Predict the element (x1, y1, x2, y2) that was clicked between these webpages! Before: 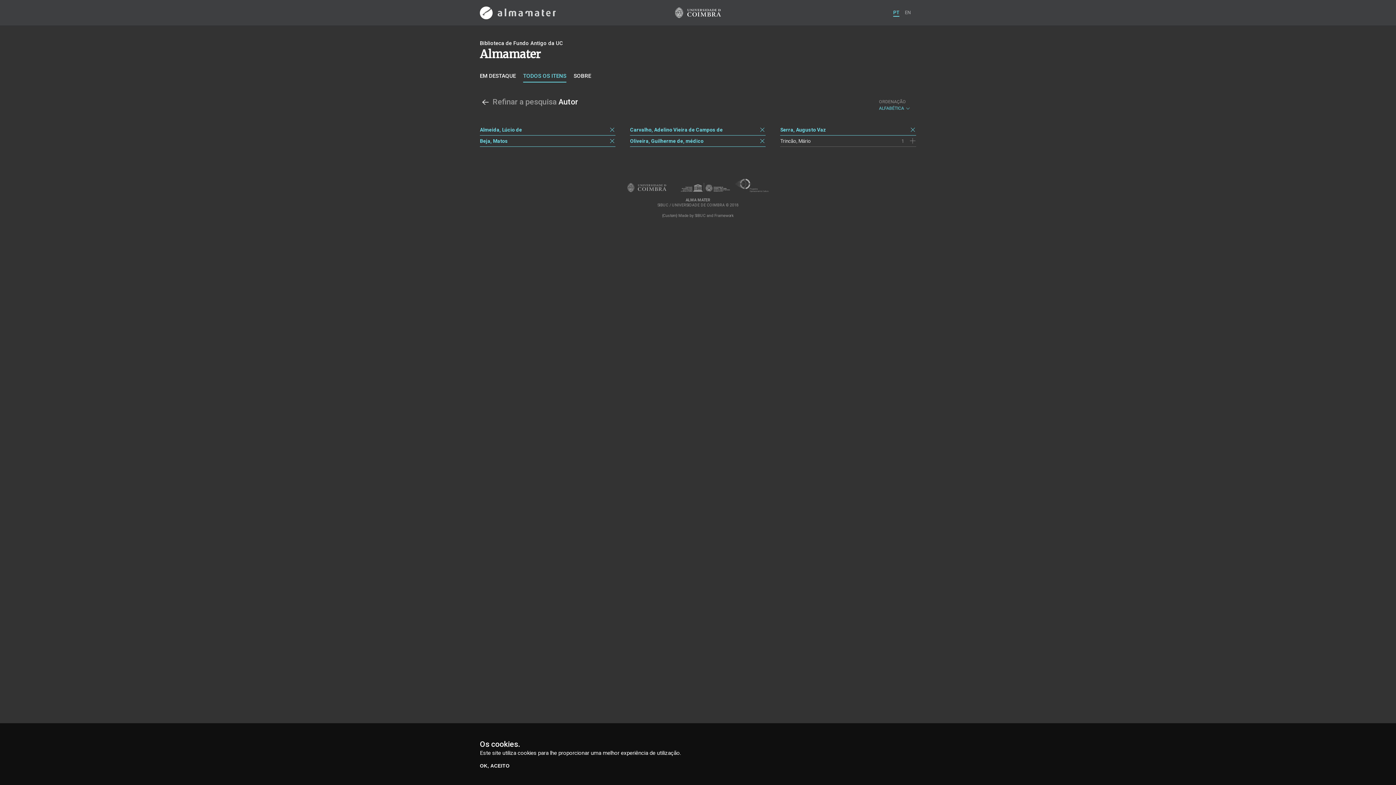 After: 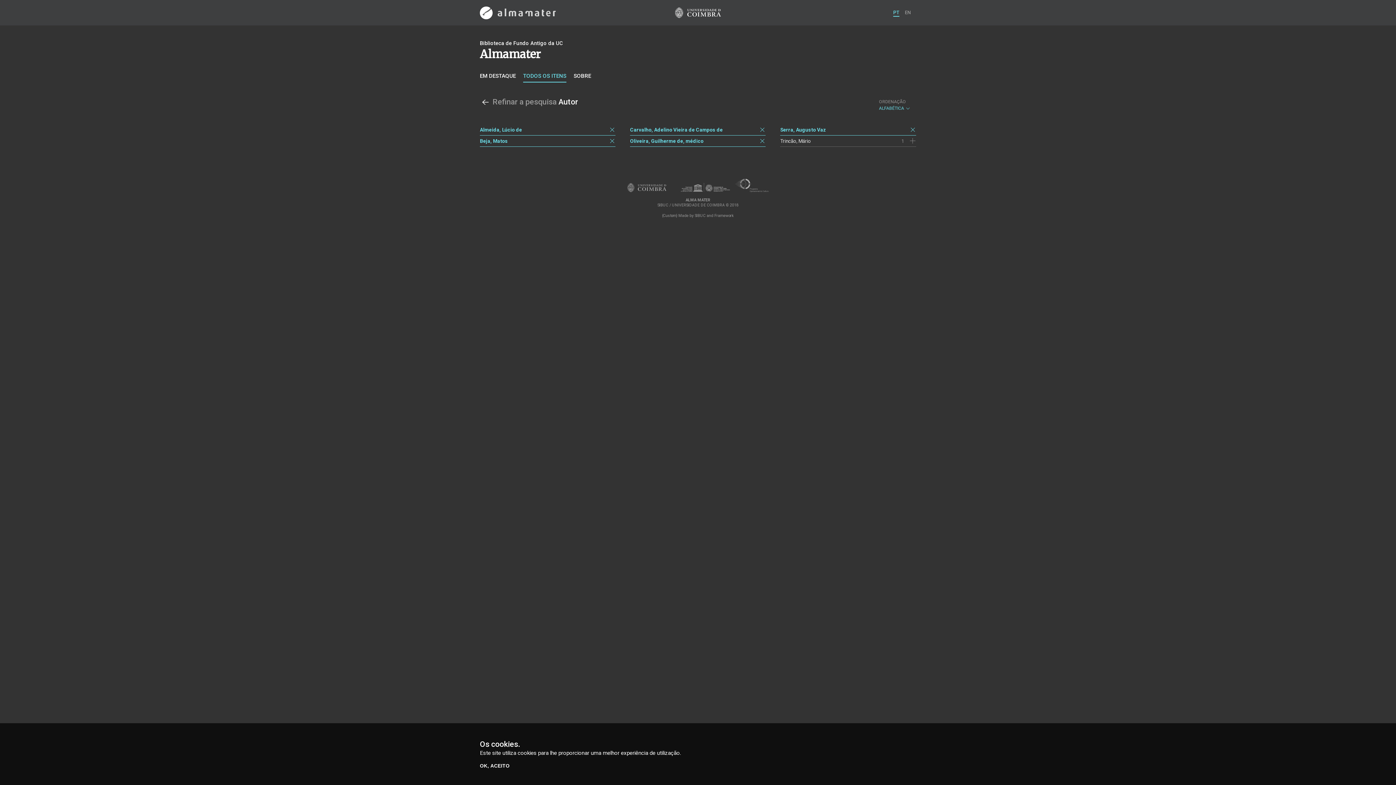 Action: bbox: (630, 126, 722, 132) label: Carvalho, Adelino Vieira de Campos de